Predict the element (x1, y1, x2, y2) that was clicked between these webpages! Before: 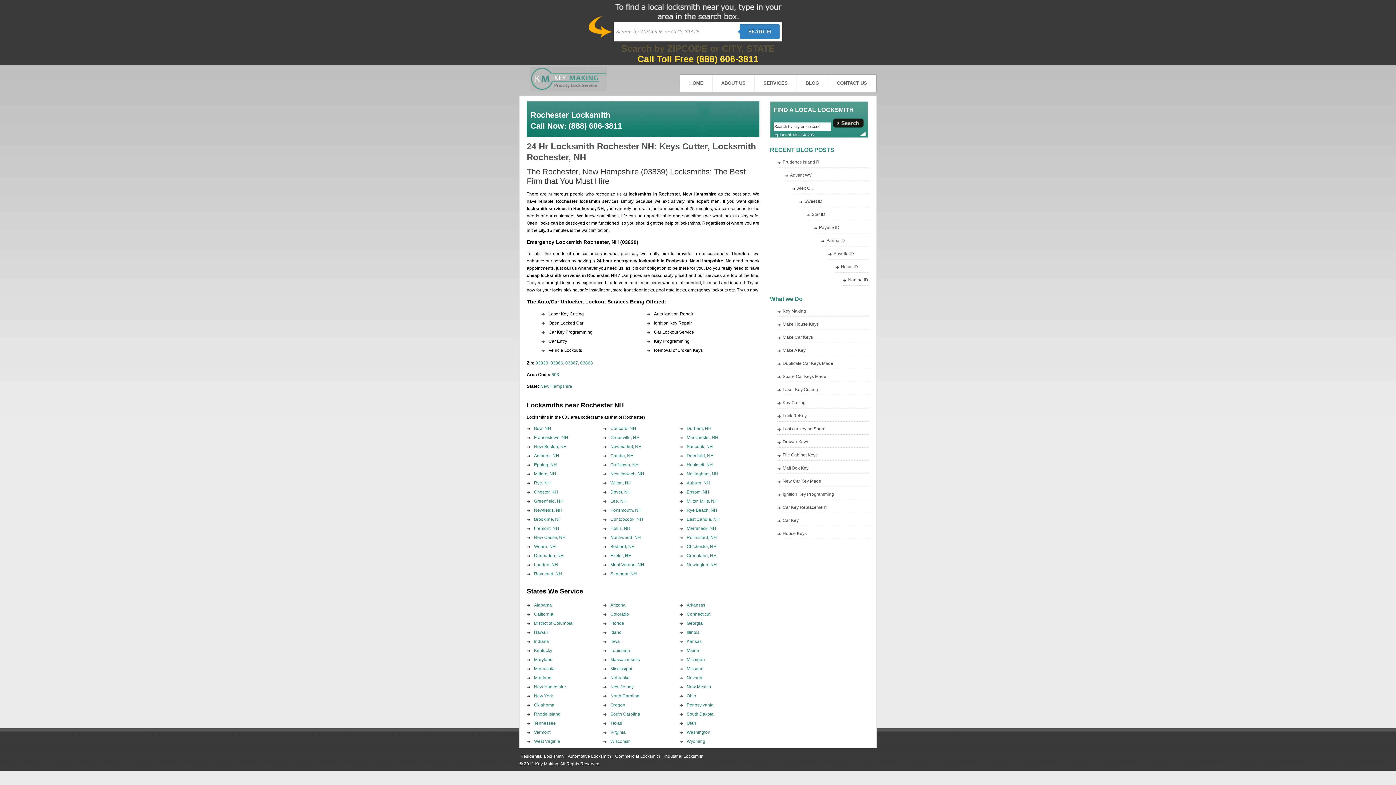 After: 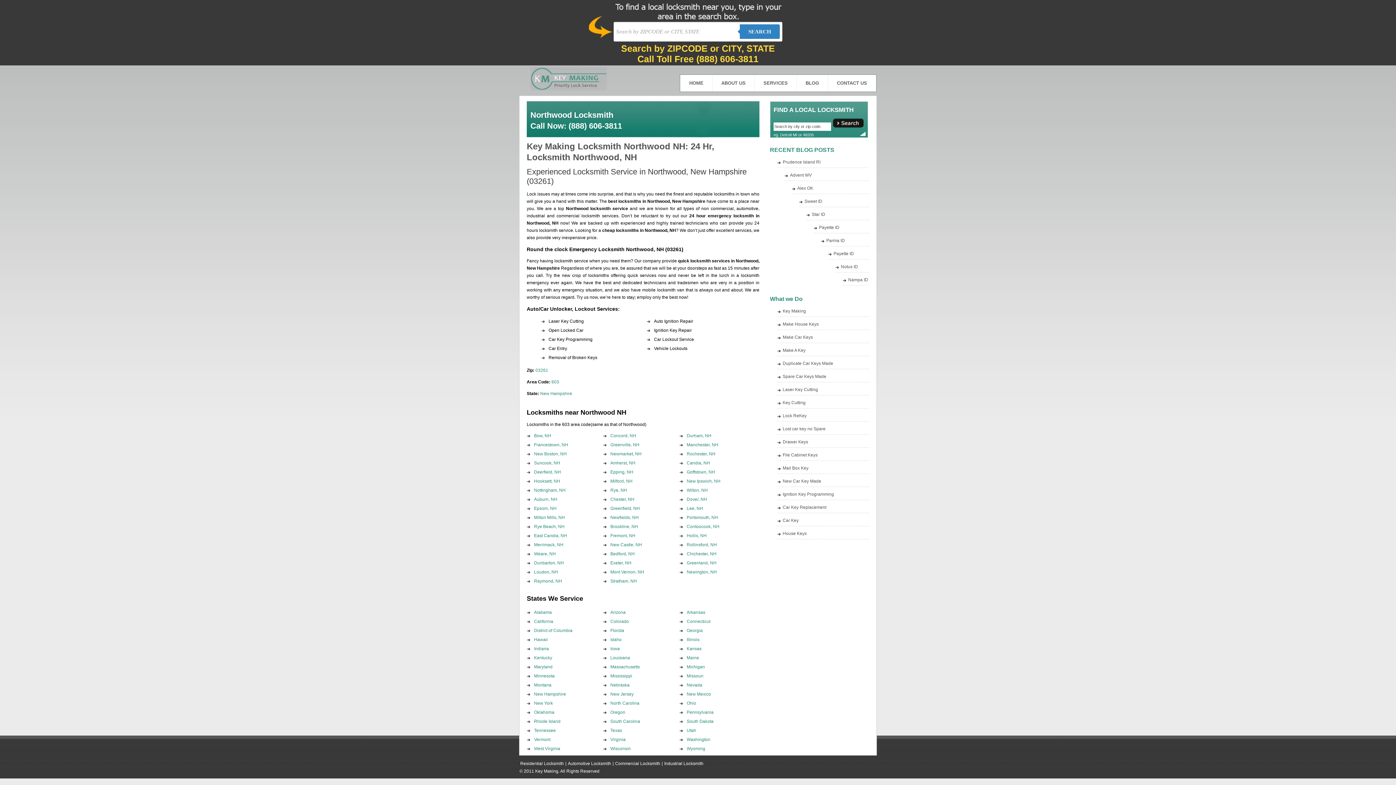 Action: bbox: (610, 535, 641, 540) label: Northwood, NH